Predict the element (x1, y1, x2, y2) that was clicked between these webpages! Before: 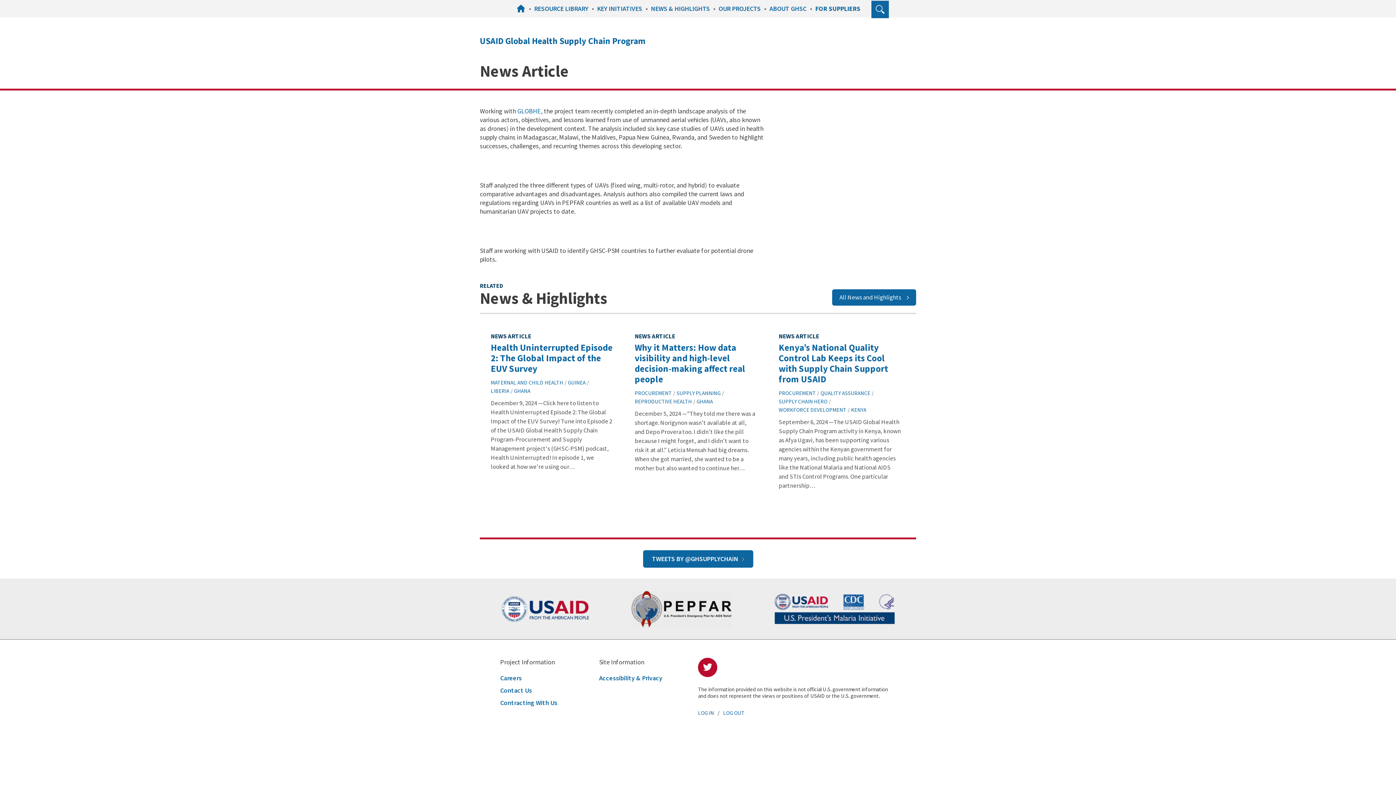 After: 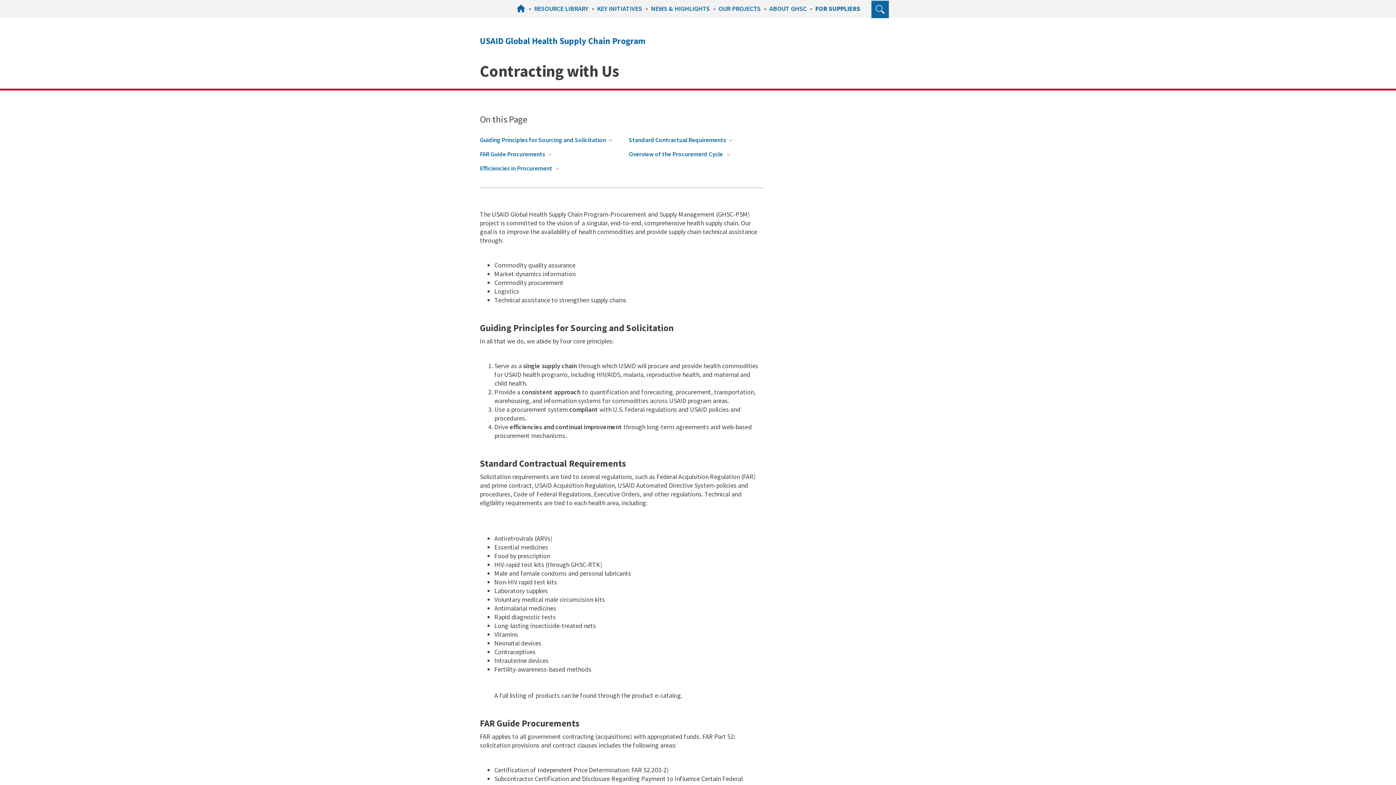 Action: label: Contracting With Us bbox: (500, 698, 557, 707)